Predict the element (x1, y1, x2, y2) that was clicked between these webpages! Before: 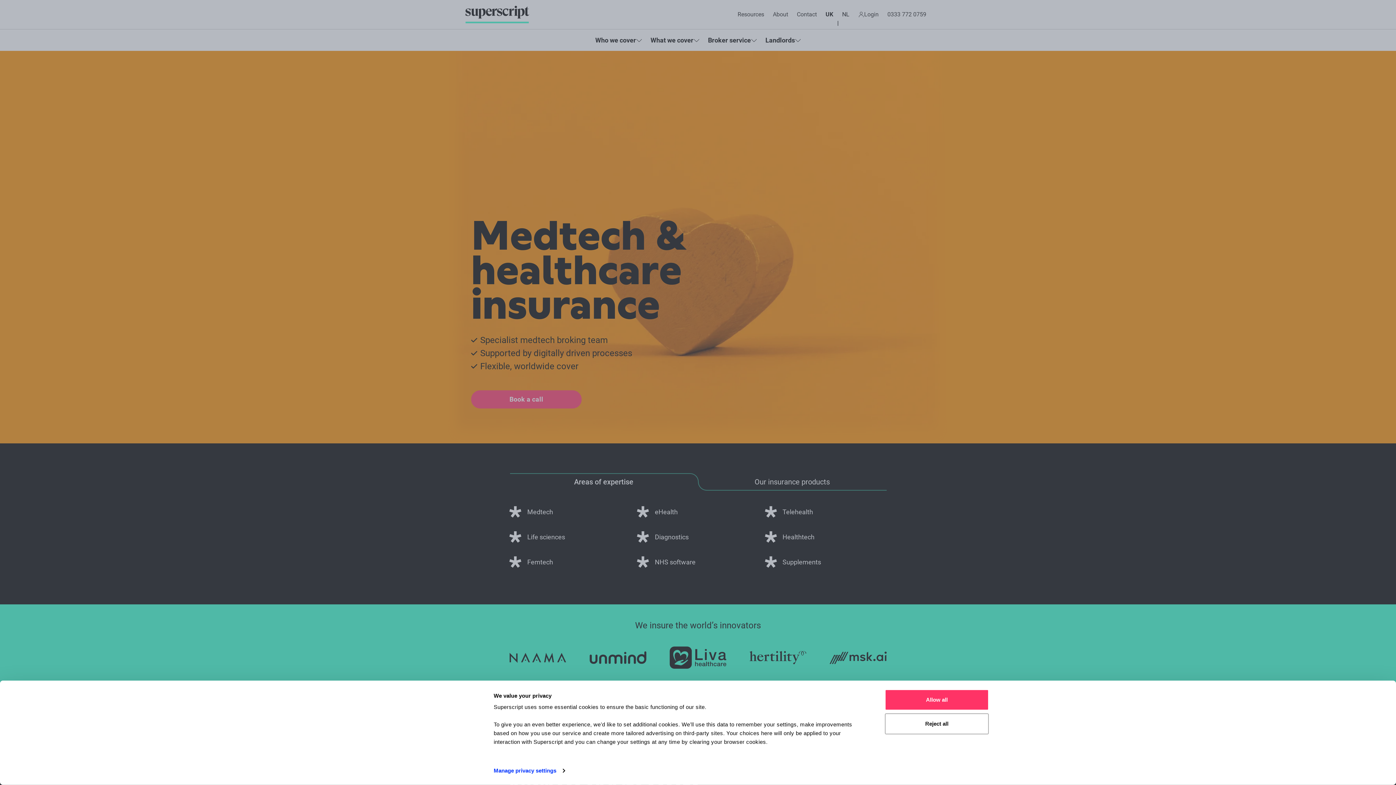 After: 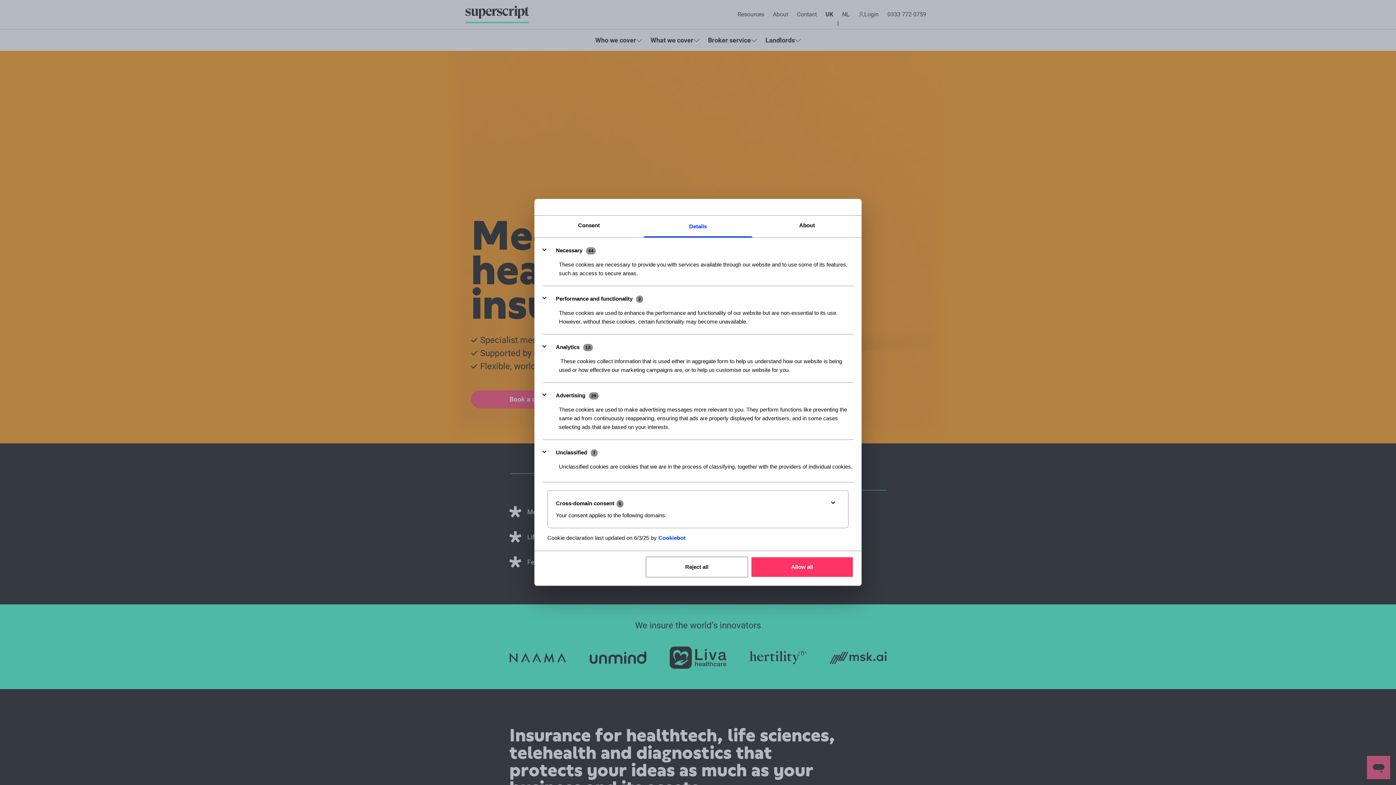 Action: label: Manage privacy settings bbox: (493, 765, 565, 776)